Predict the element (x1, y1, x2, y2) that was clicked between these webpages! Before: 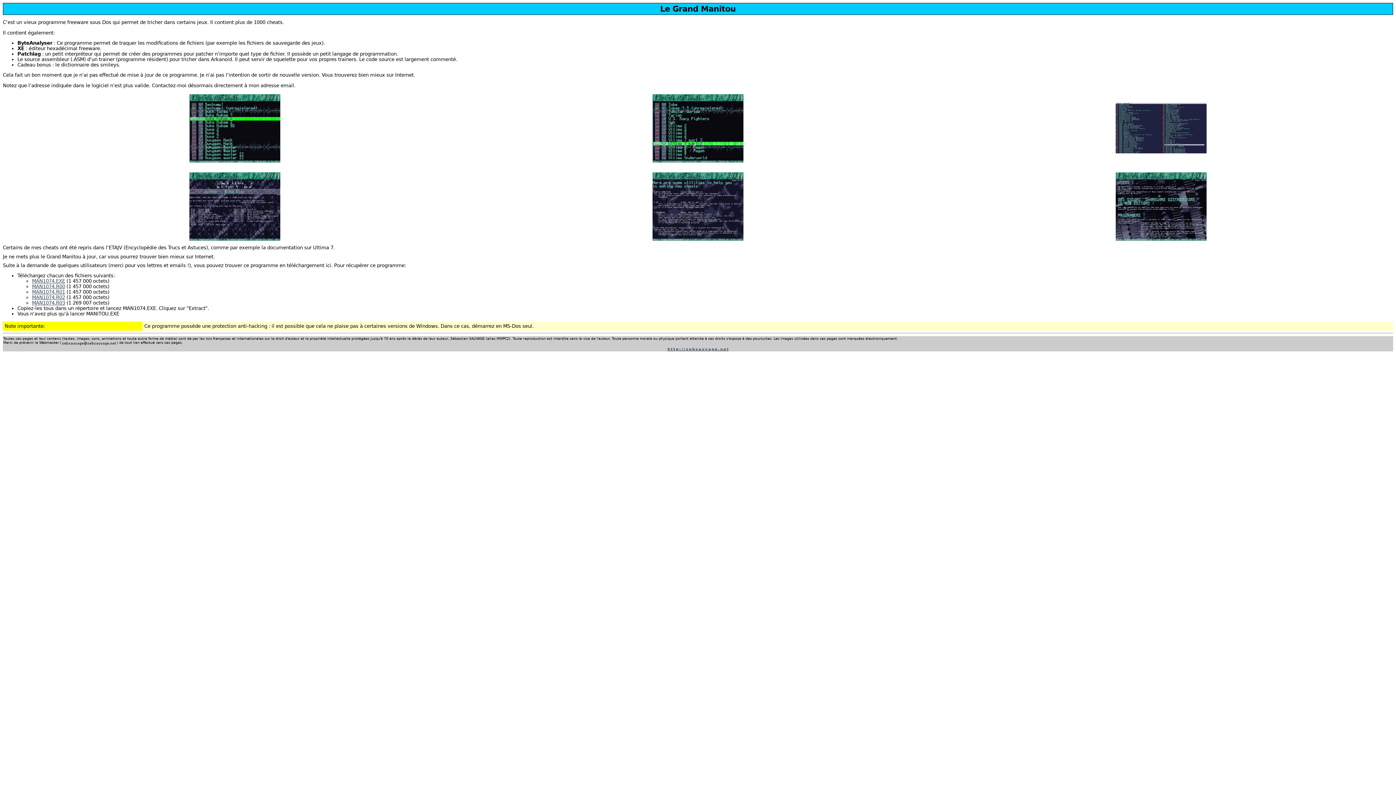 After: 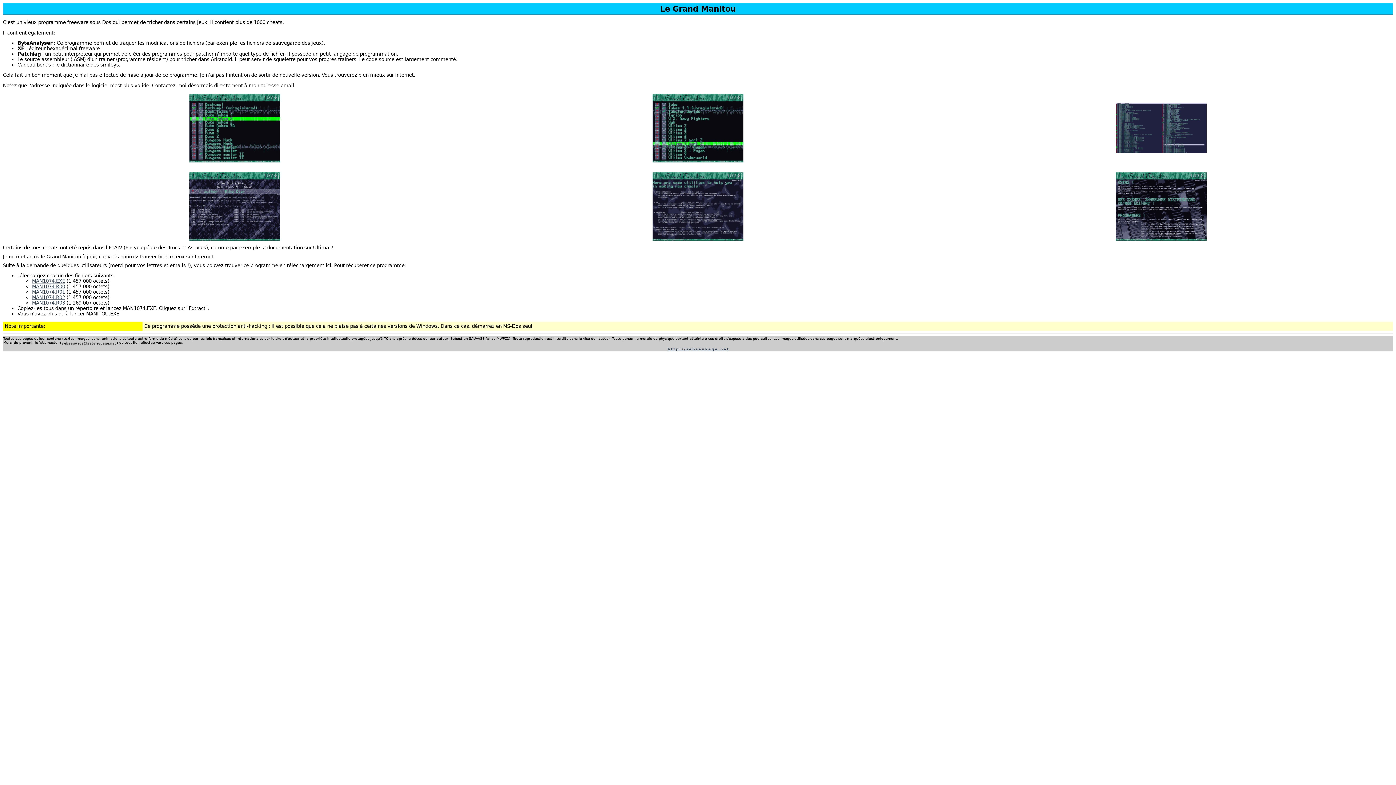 Action: label: MAN1074.EXE bbox: (32, 278, 65, 284)